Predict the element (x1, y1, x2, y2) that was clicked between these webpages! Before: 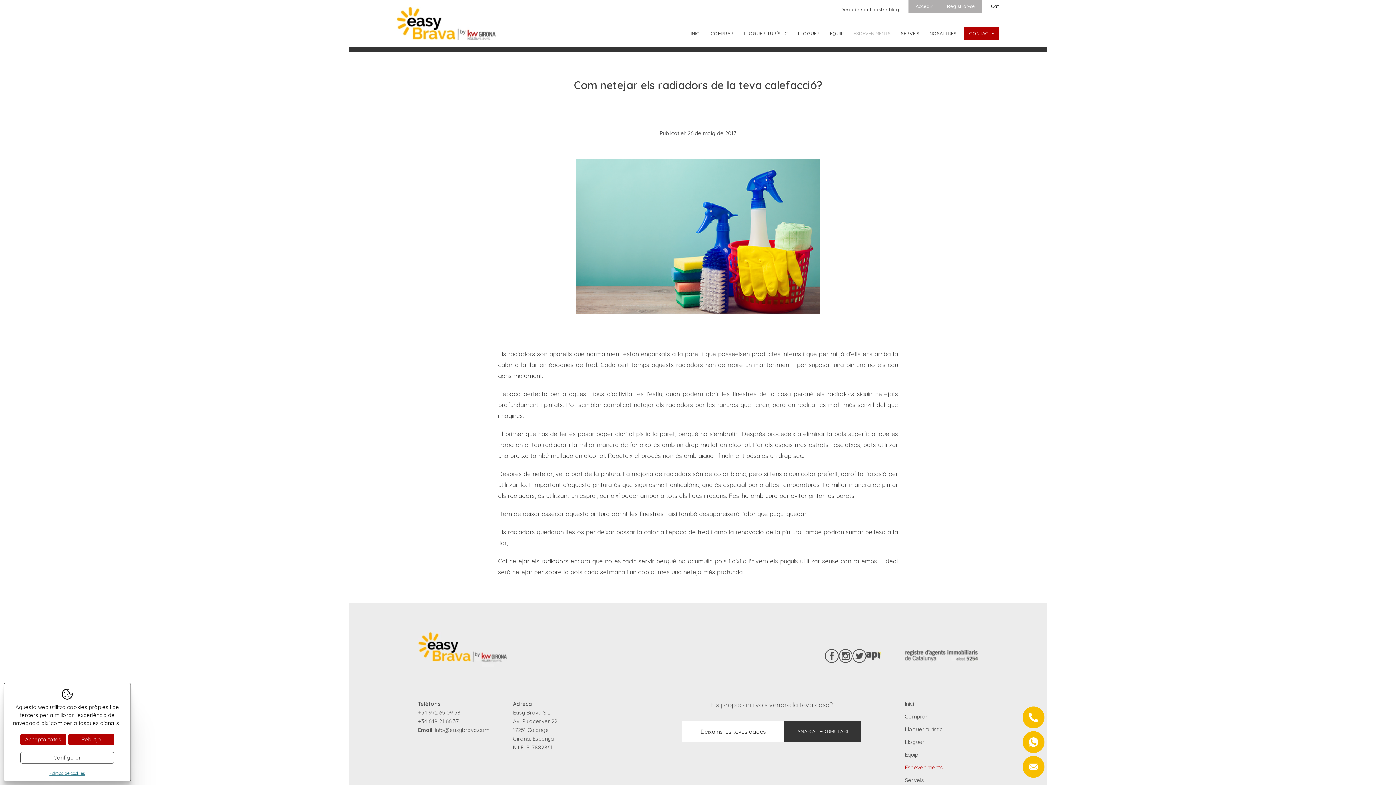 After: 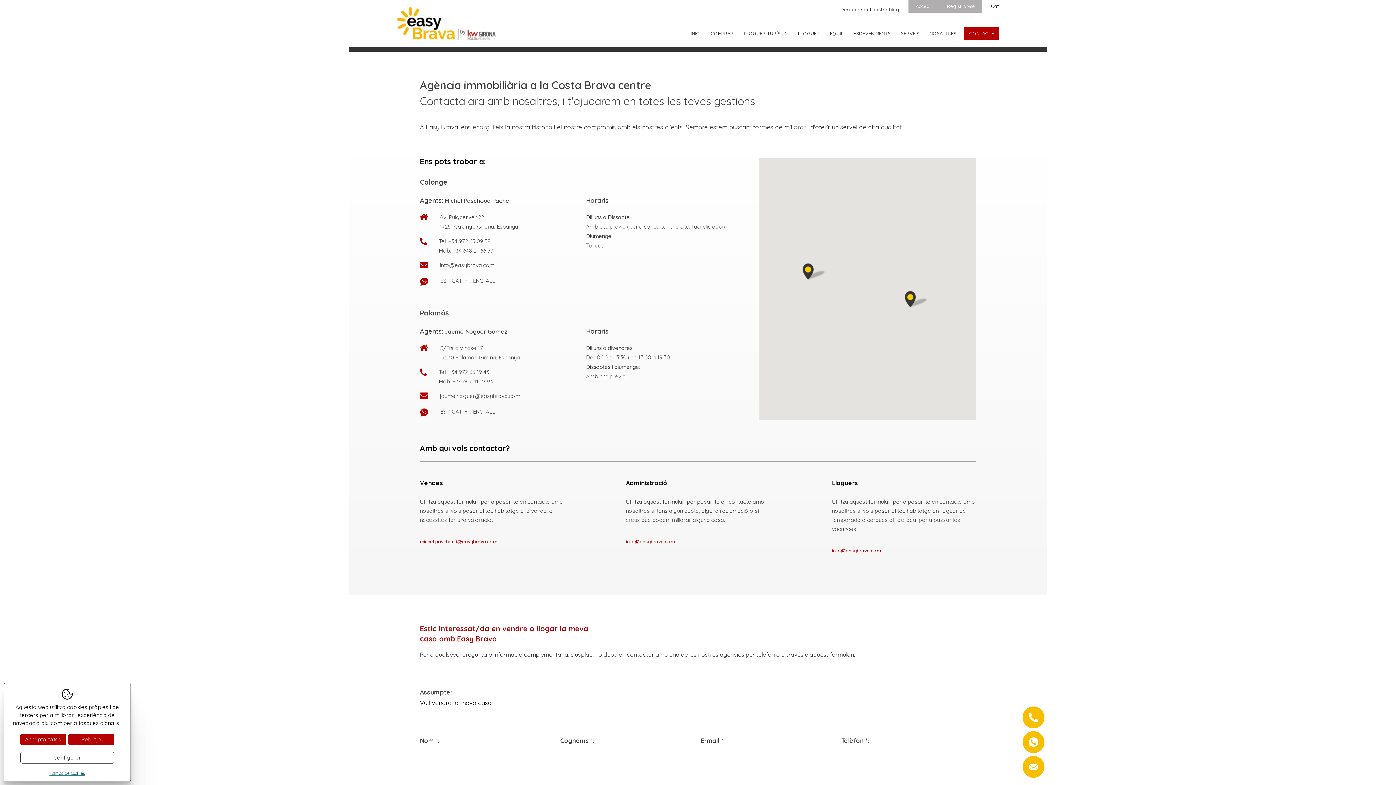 Action: label: ANAR AL FORMULARI bbox: (784, 721, 861, 742)